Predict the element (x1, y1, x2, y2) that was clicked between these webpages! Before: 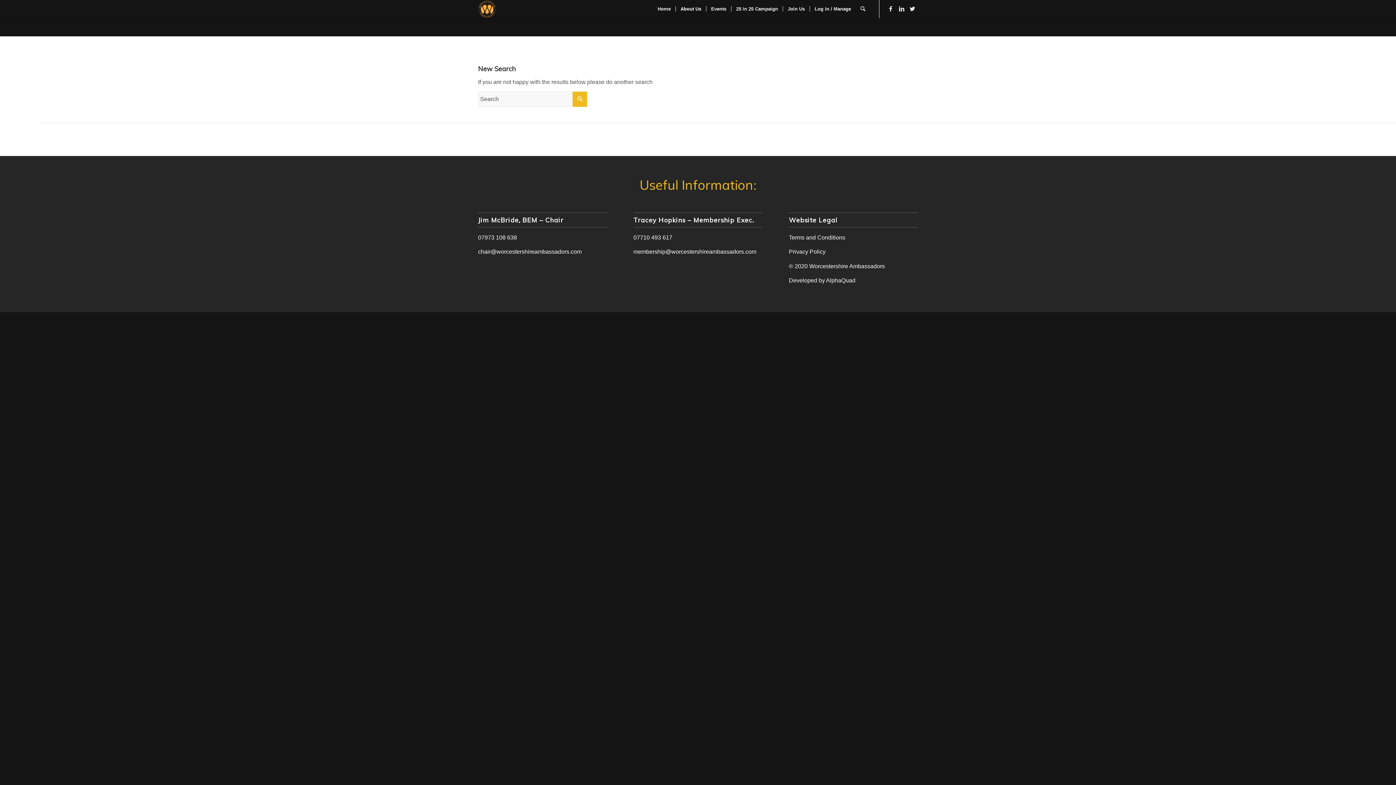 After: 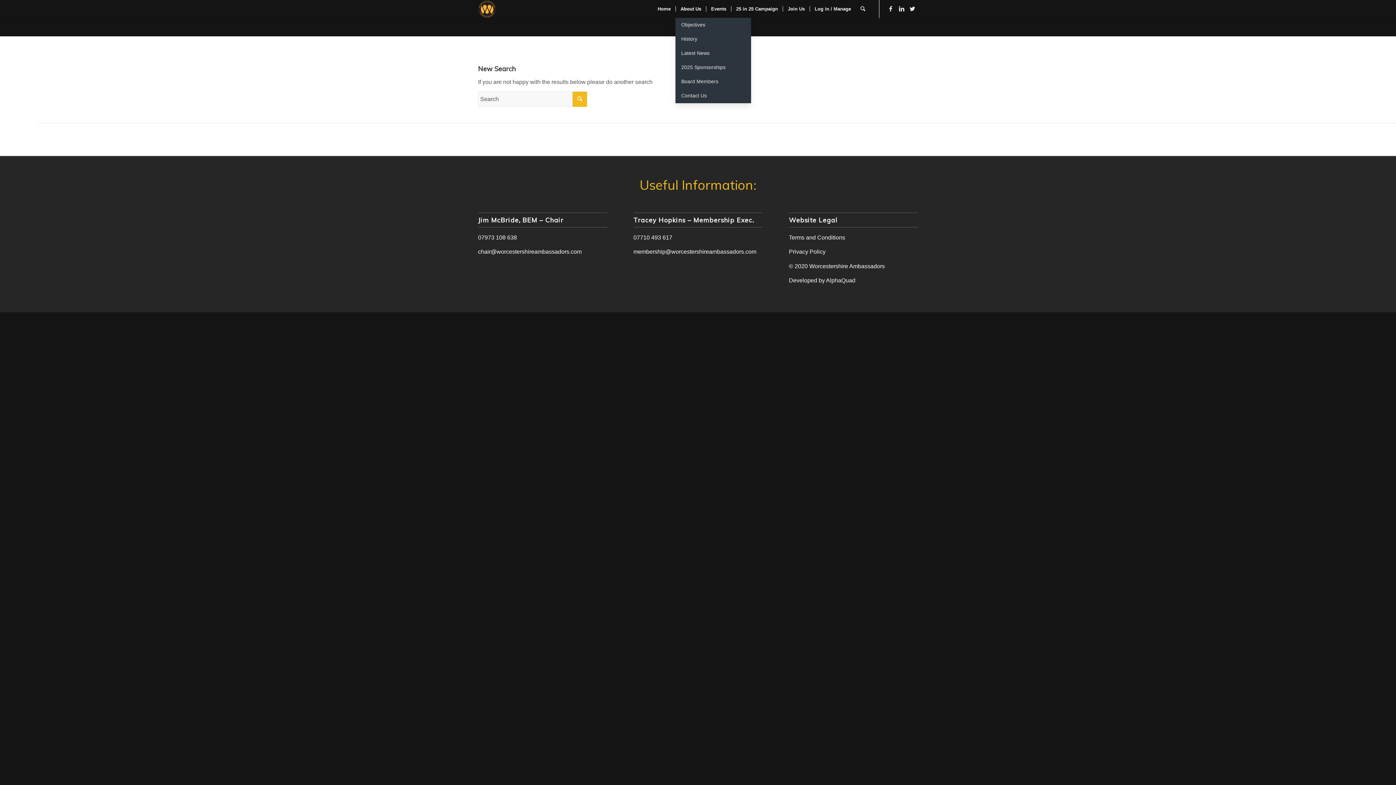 Action: bbox: (675, 0, 706, 18) label: About Us